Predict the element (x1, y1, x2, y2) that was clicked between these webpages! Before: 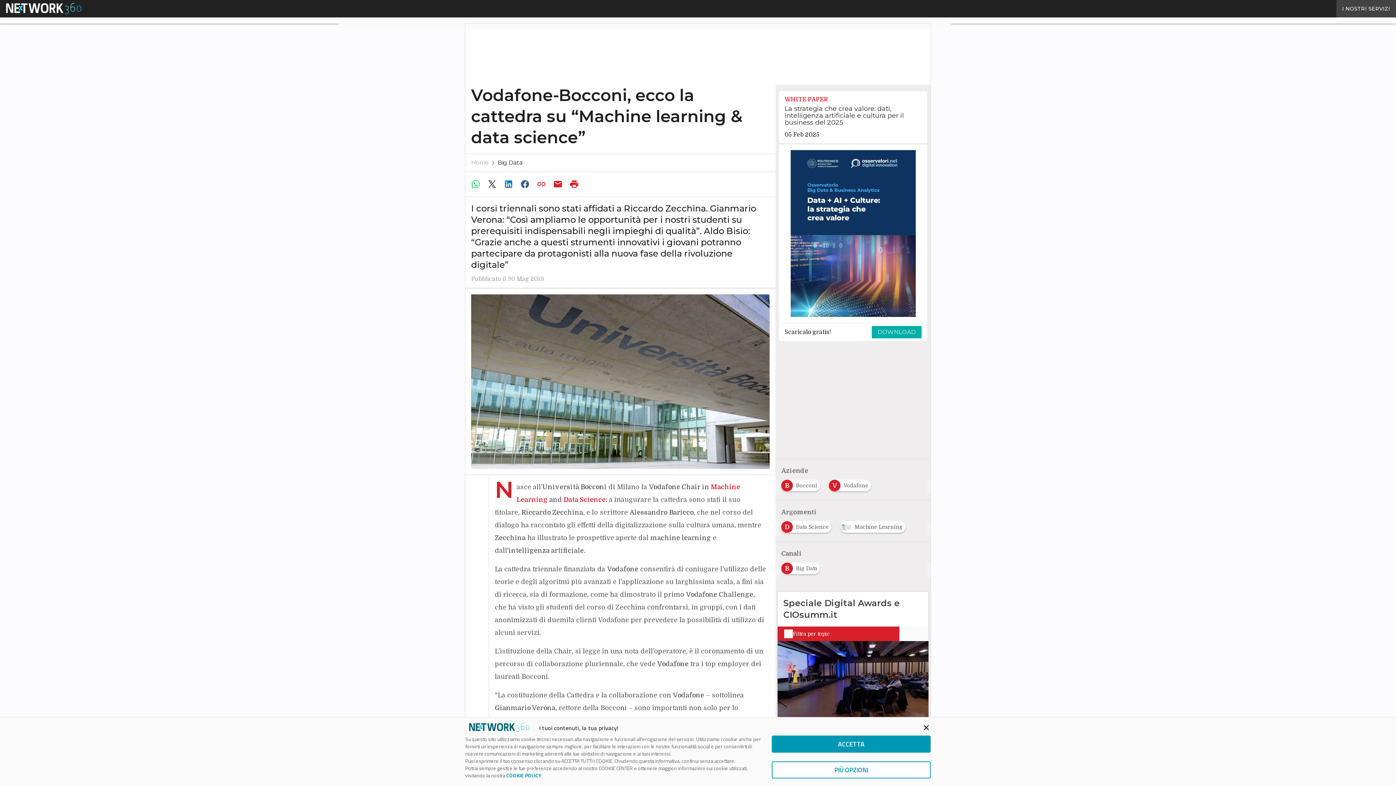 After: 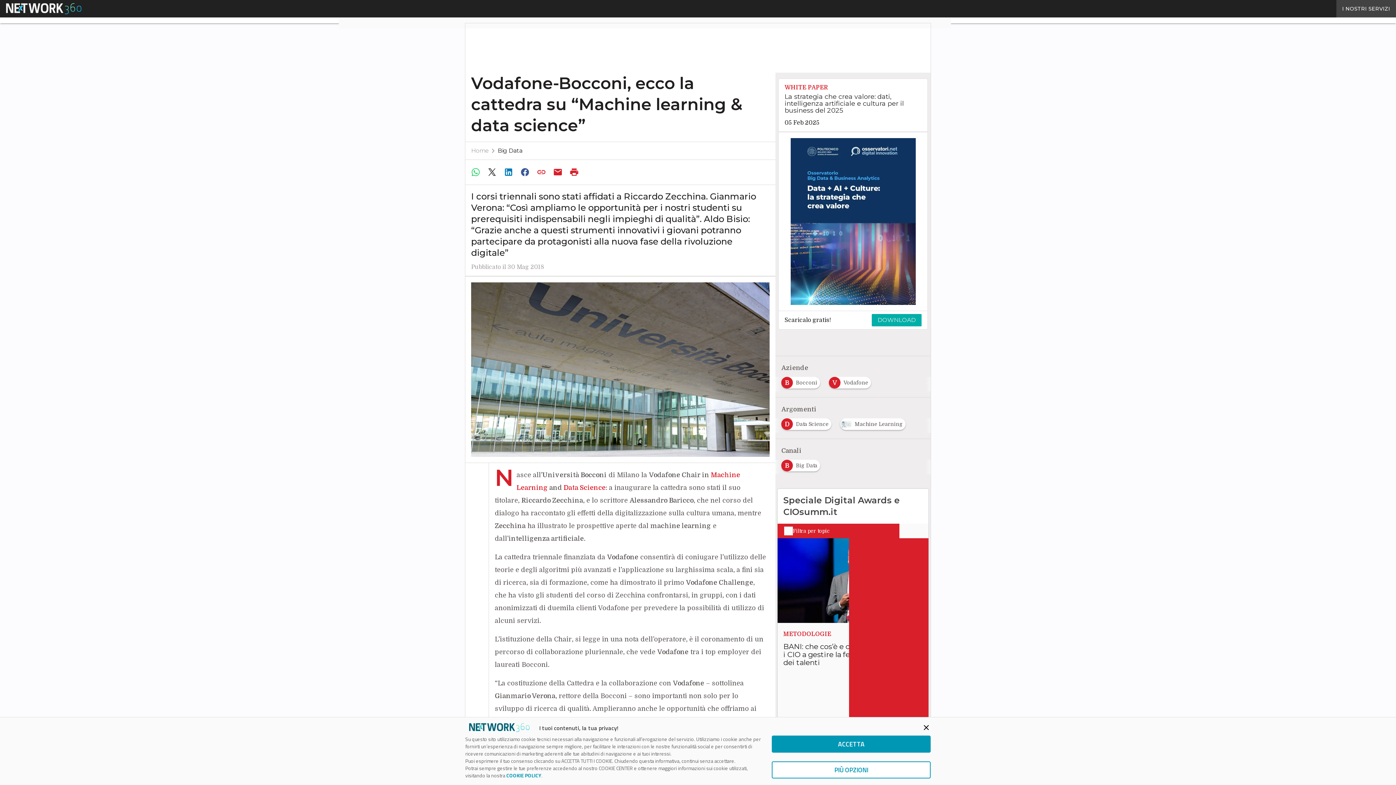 Action: bbox: (501, 177, 517, 191)